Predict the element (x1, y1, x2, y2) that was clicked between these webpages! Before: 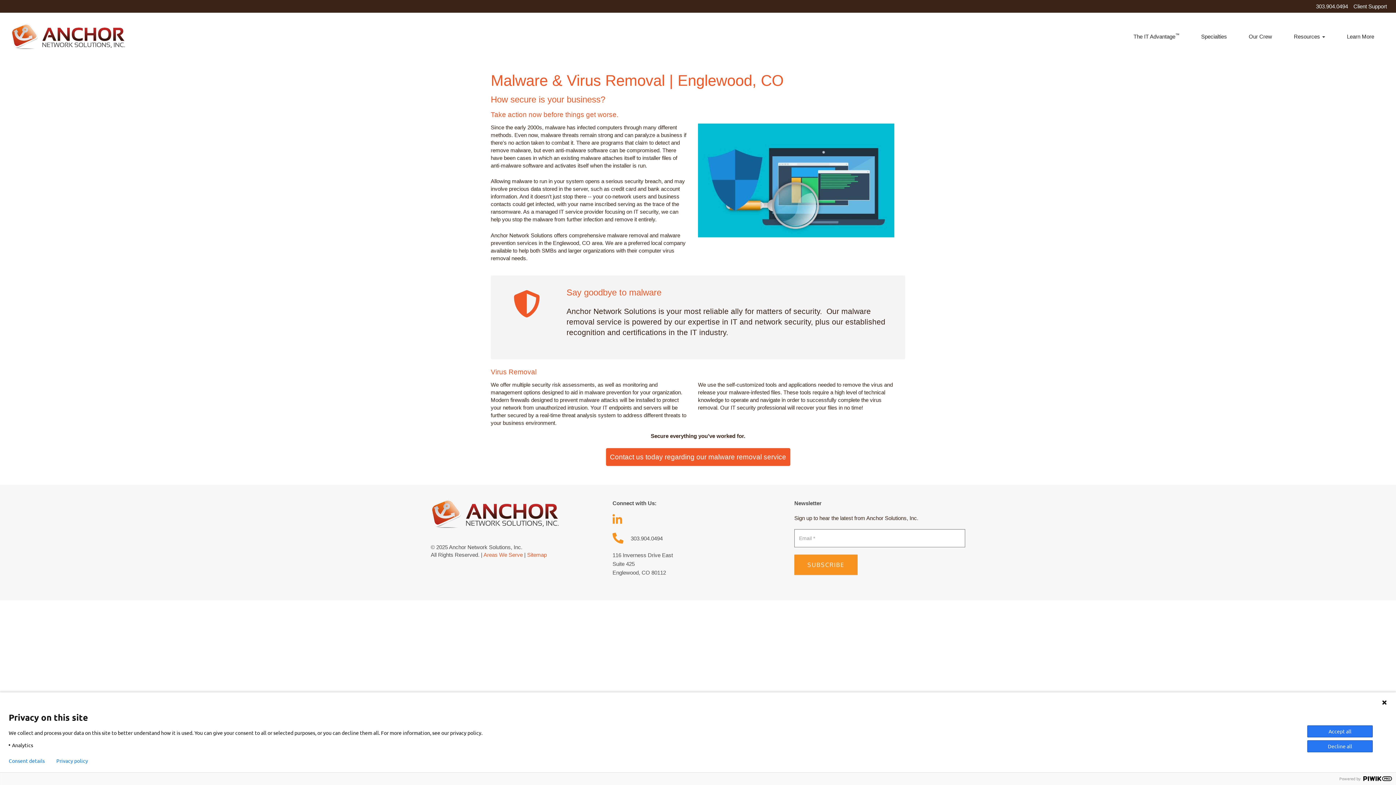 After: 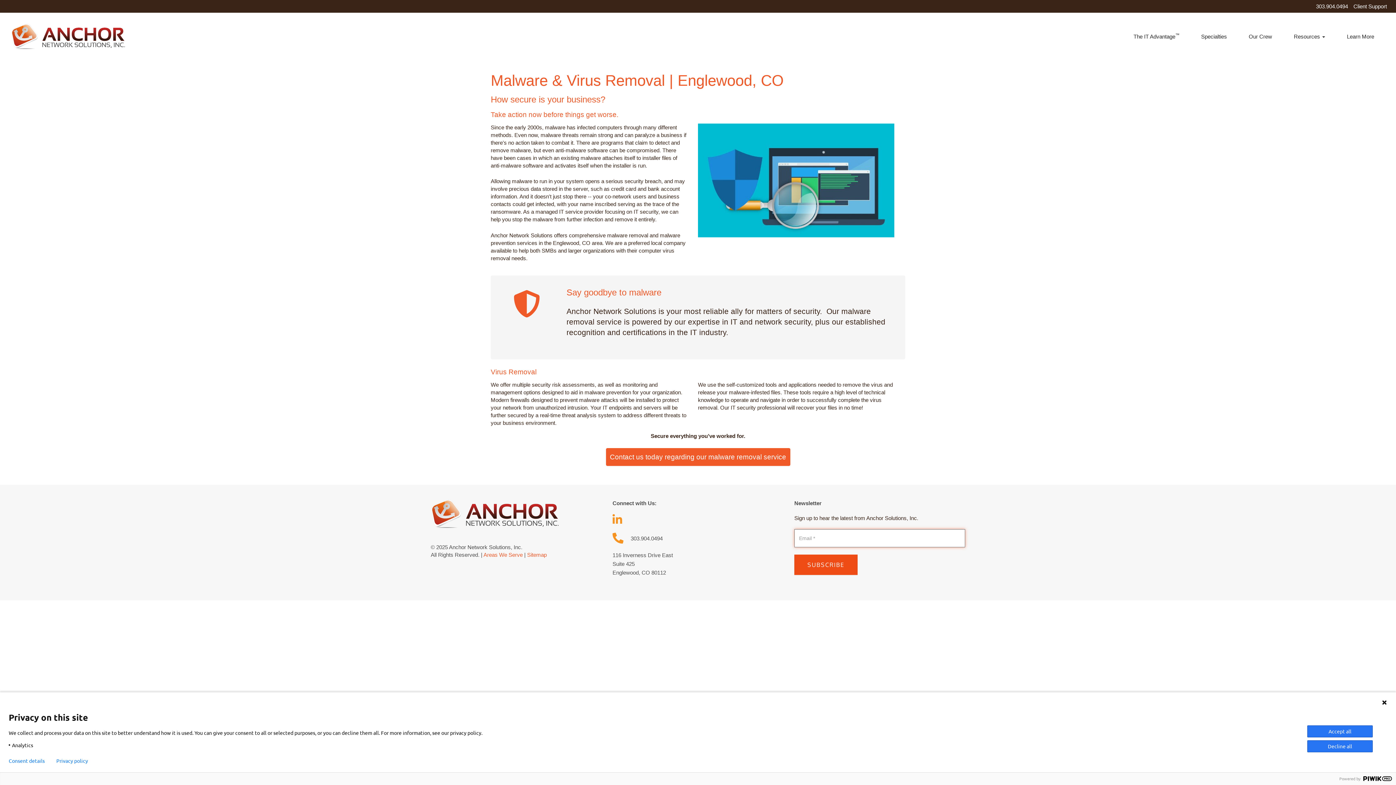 Action: bbox: (794, 555, 857, 575) label: SUBSCRIBE